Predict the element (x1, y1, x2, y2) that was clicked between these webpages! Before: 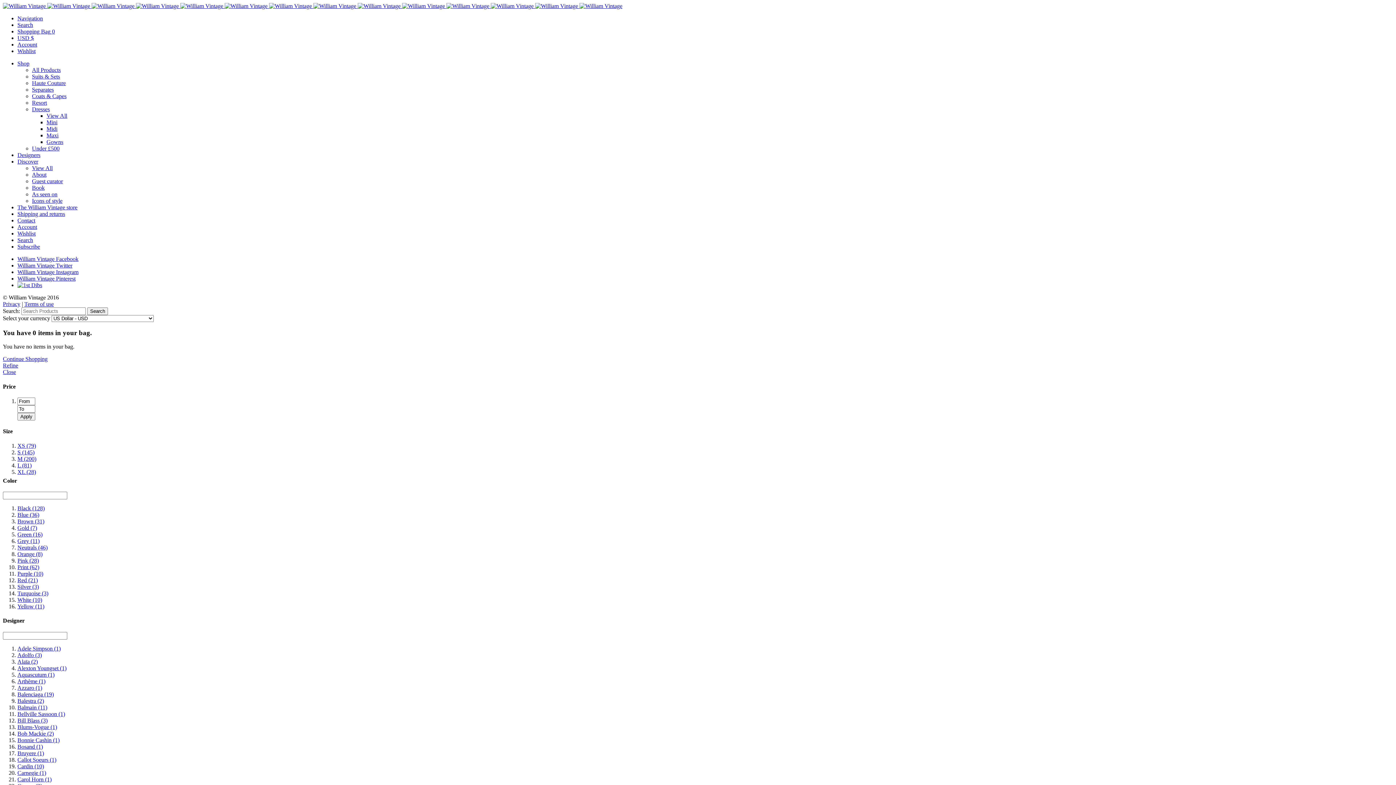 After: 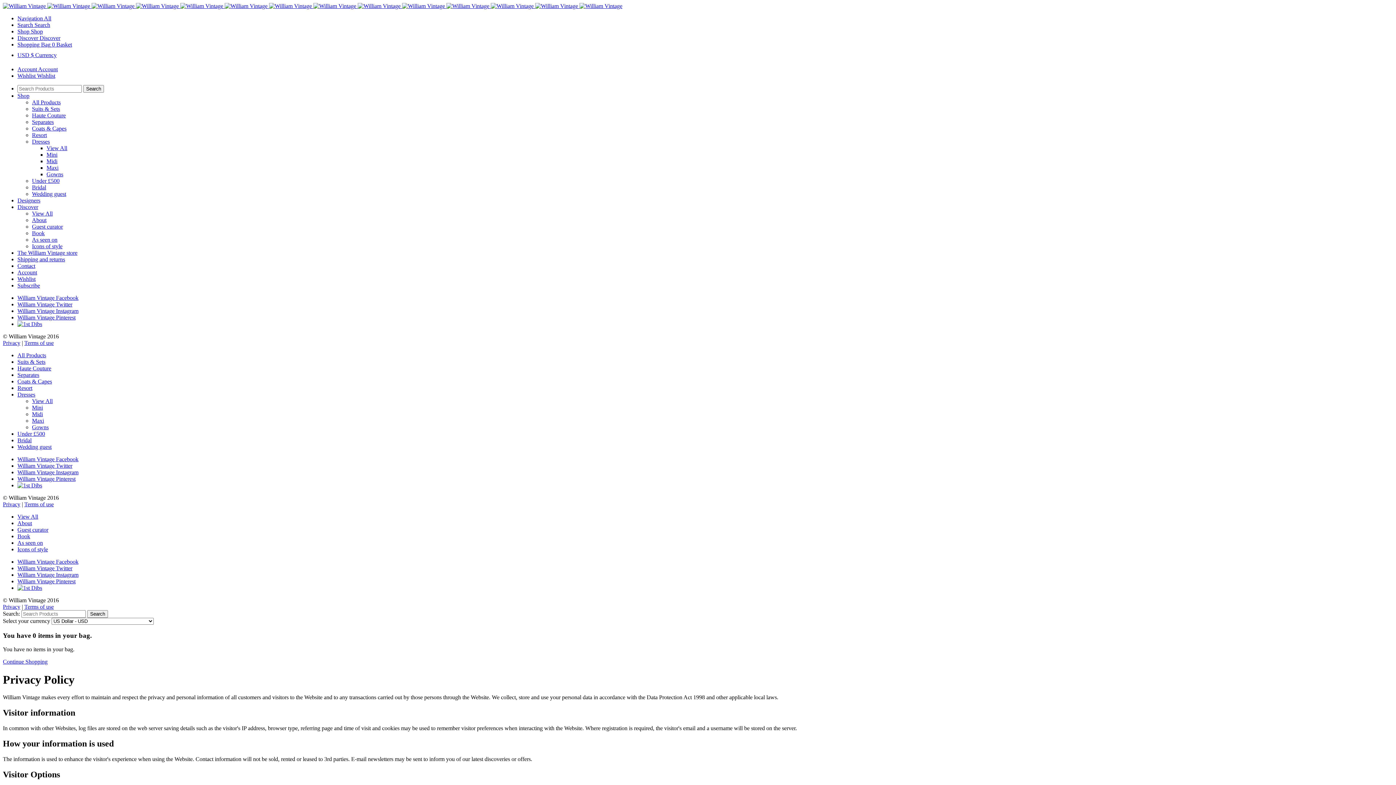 Action: bbox: (2, 301, 20, 307) label: Privacy